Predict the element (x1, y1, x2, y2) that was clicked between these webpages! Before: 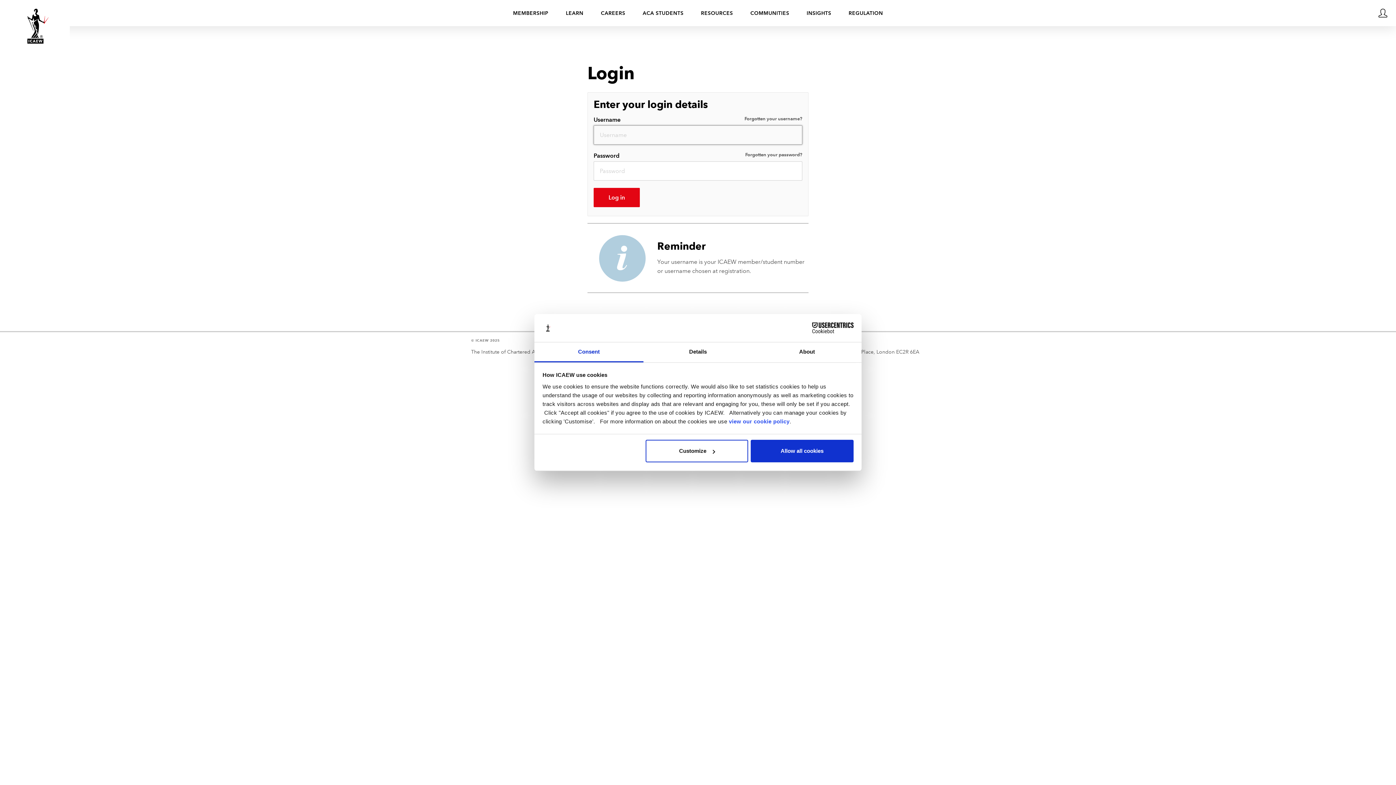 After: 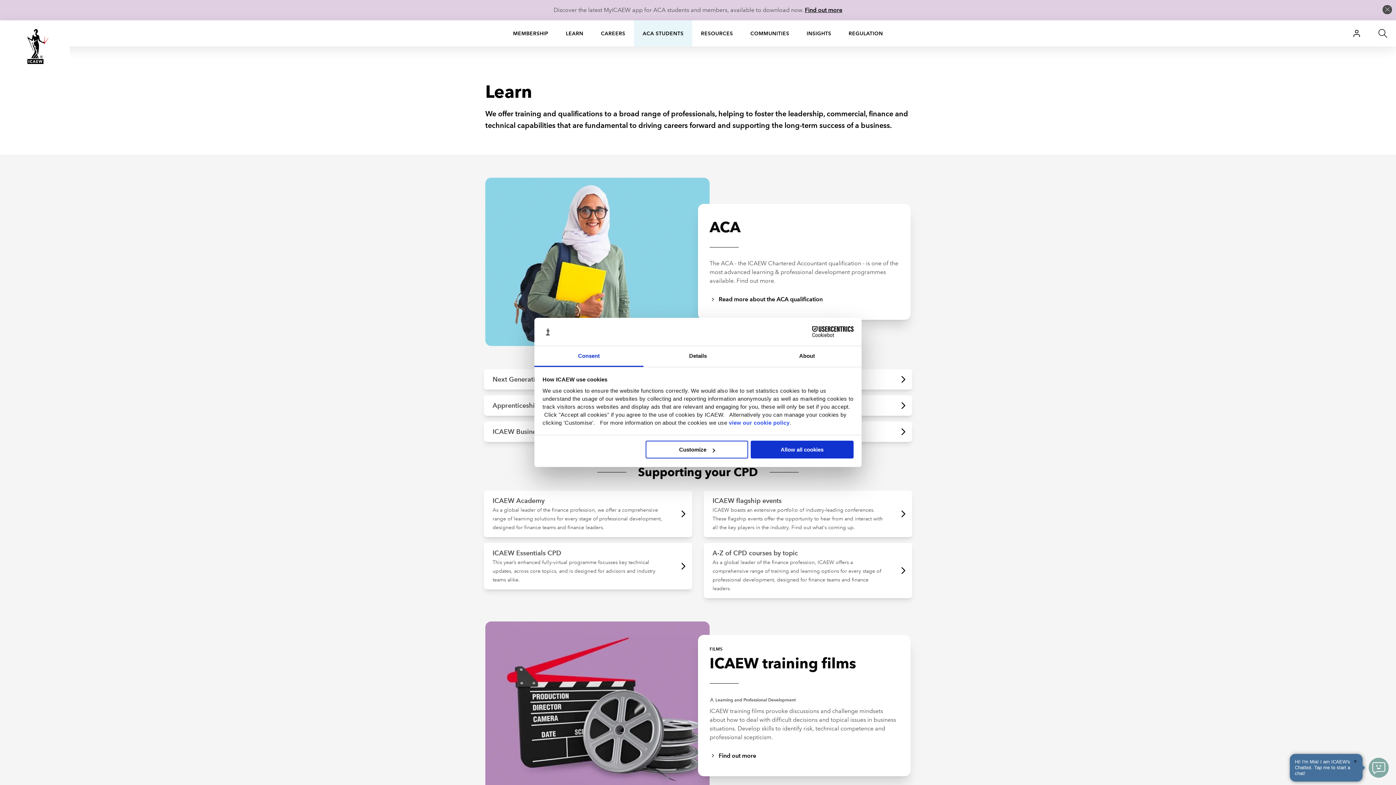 Action: bbox: (557, 0, 592, 26) label: LEARN